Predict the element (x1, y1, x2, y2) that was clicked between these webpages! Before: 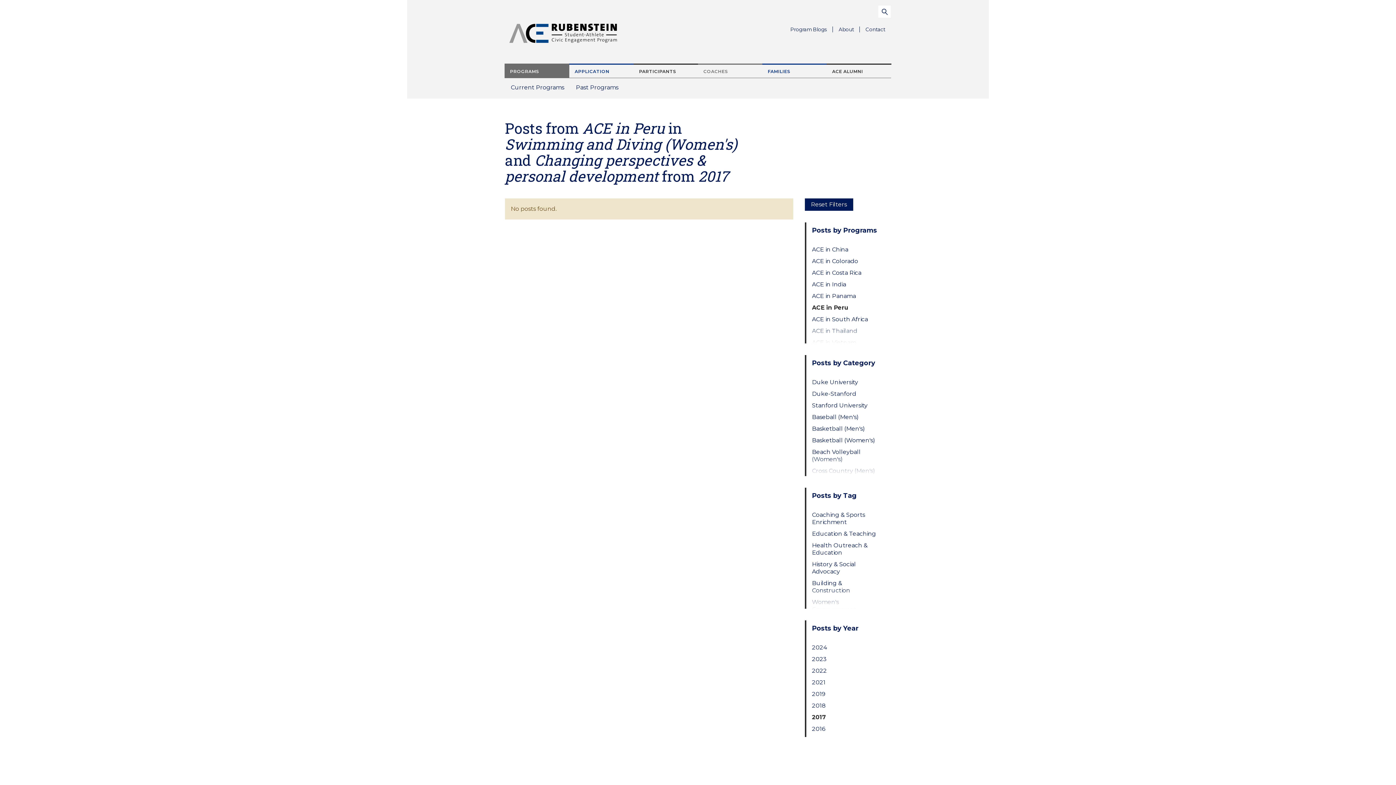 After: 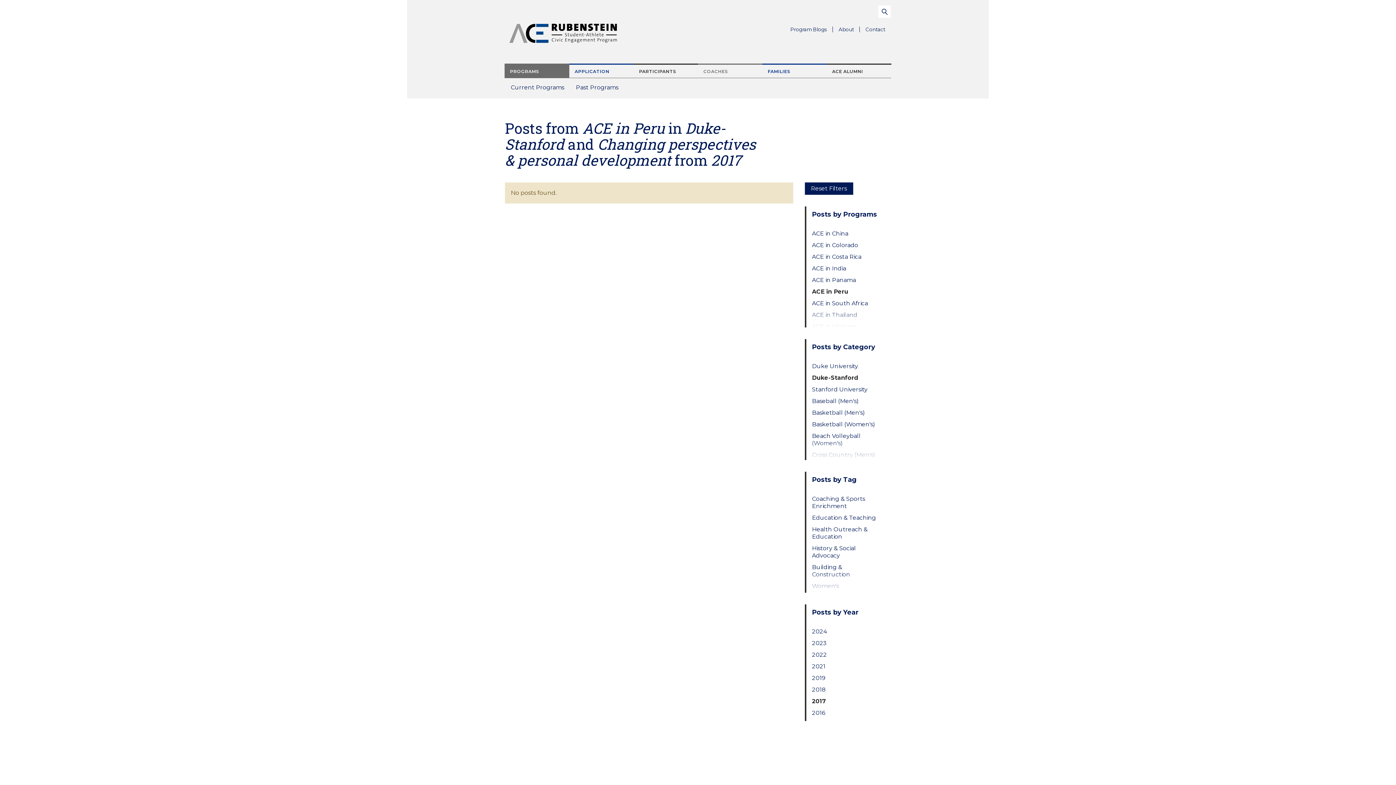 Action: bbox: (812, 390, 879, 397) label: Duke-Stanford